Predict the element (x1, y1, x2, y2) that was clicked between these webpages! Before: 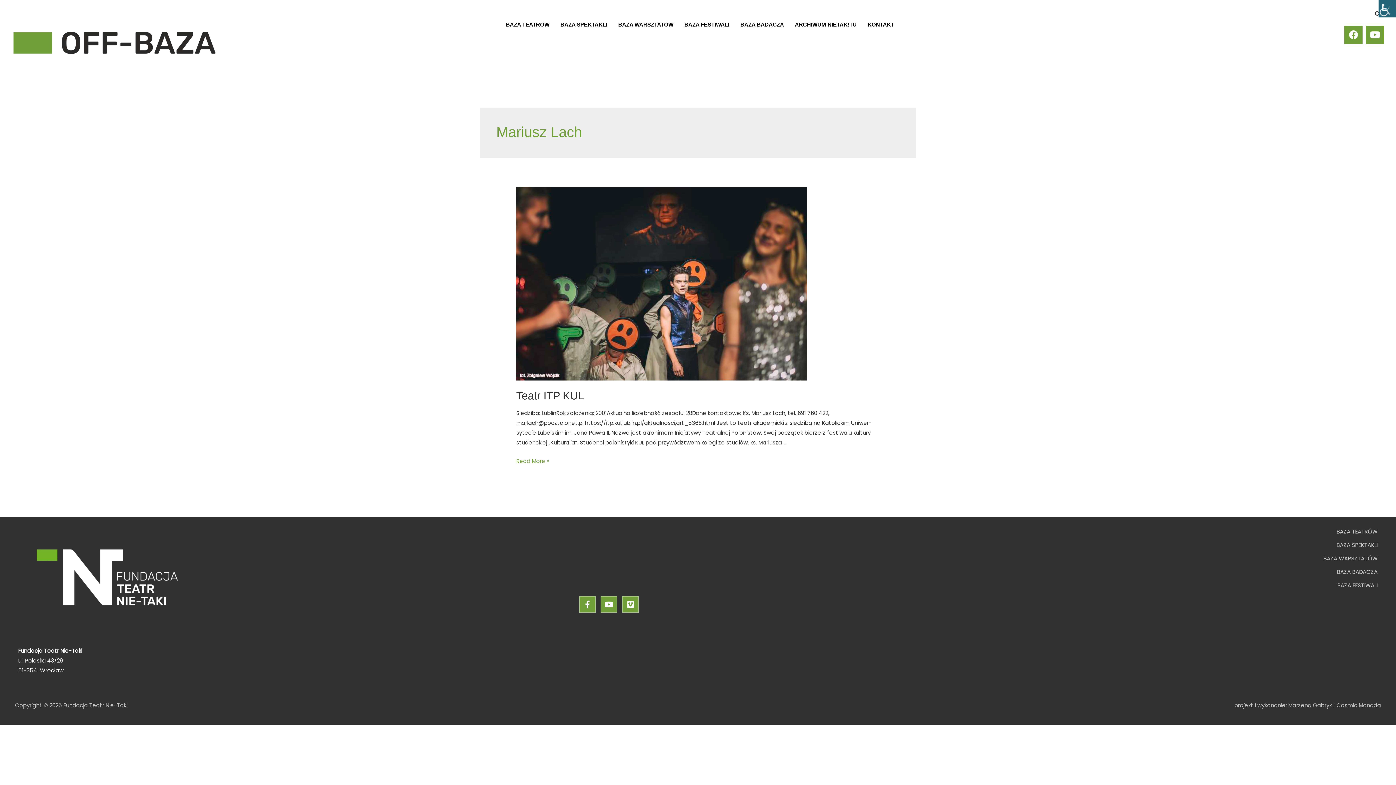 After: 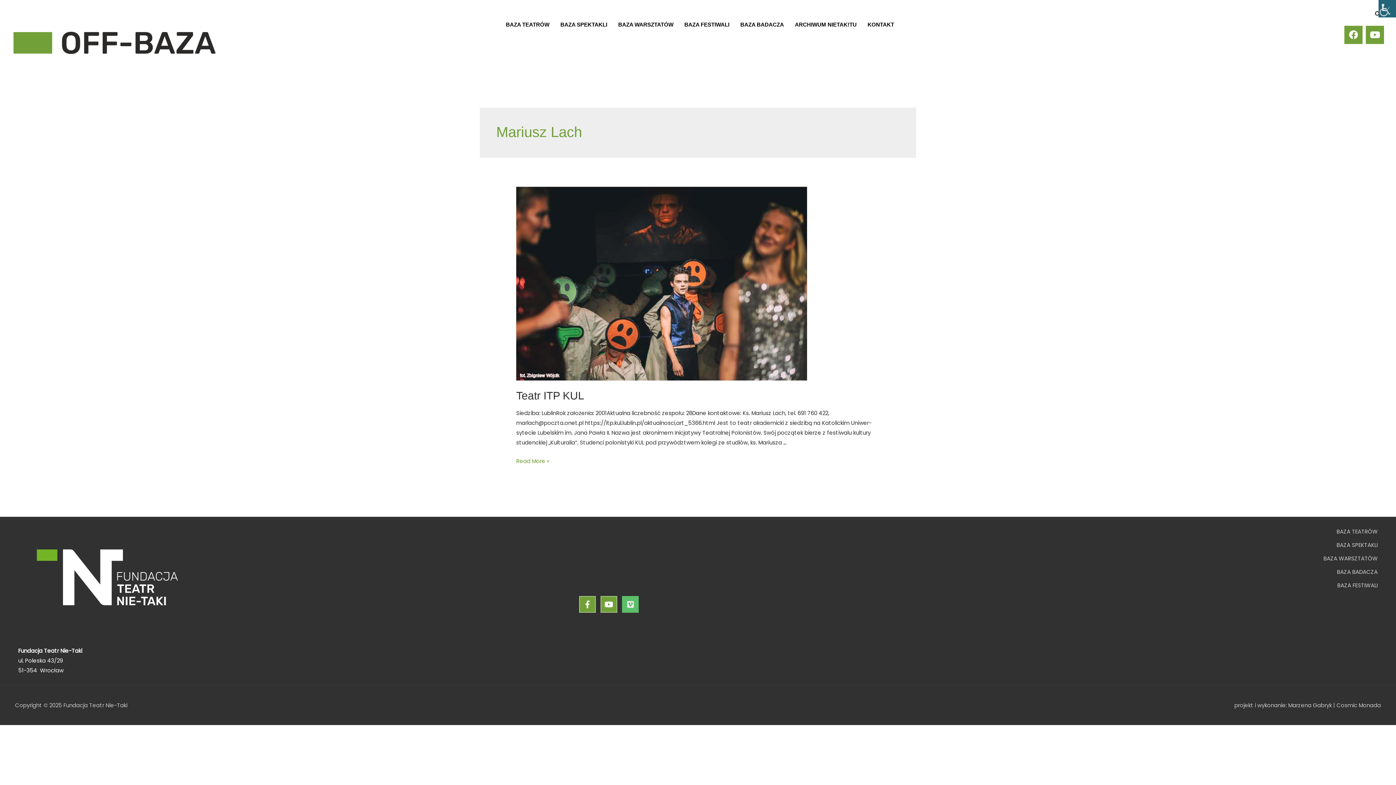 Action: label: Vimeo bbox: (622, 596, 639, 613)